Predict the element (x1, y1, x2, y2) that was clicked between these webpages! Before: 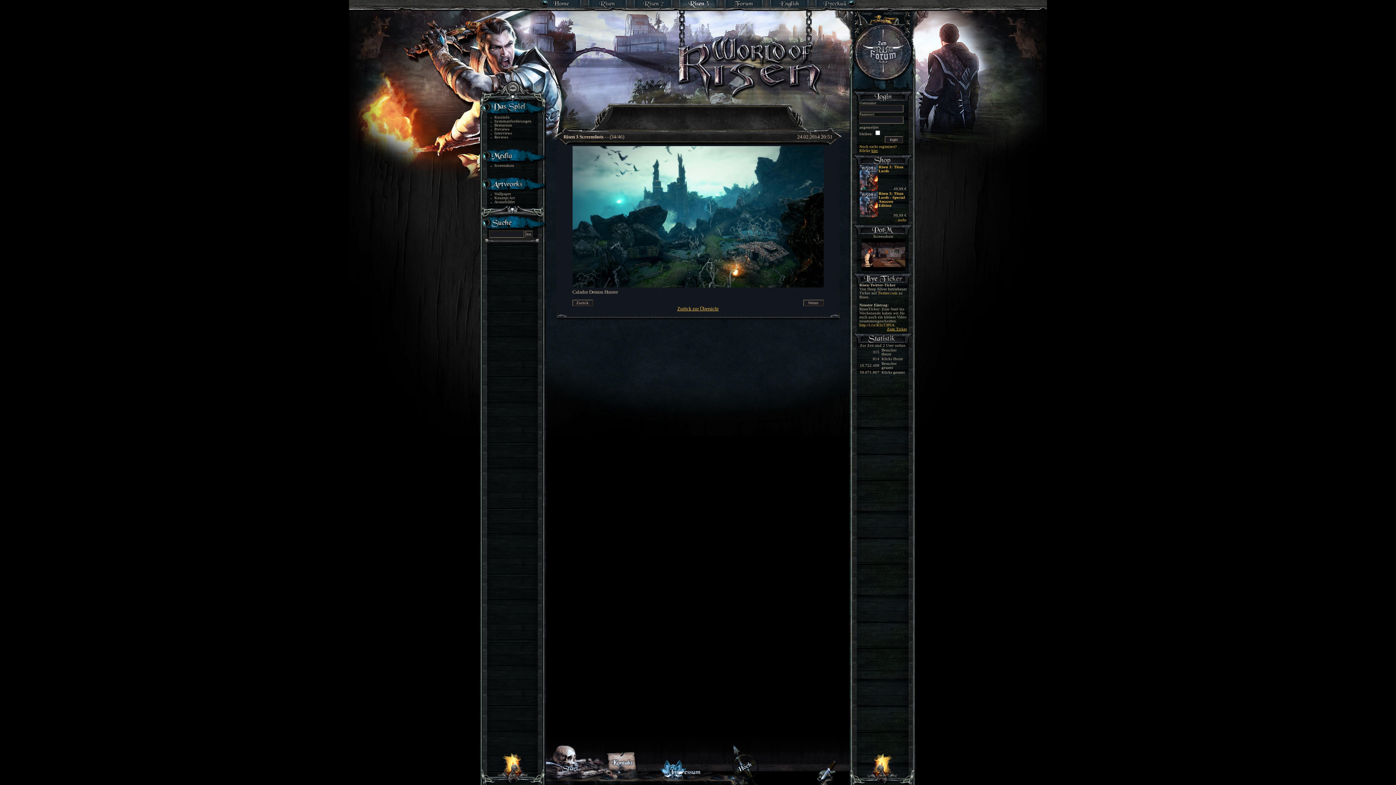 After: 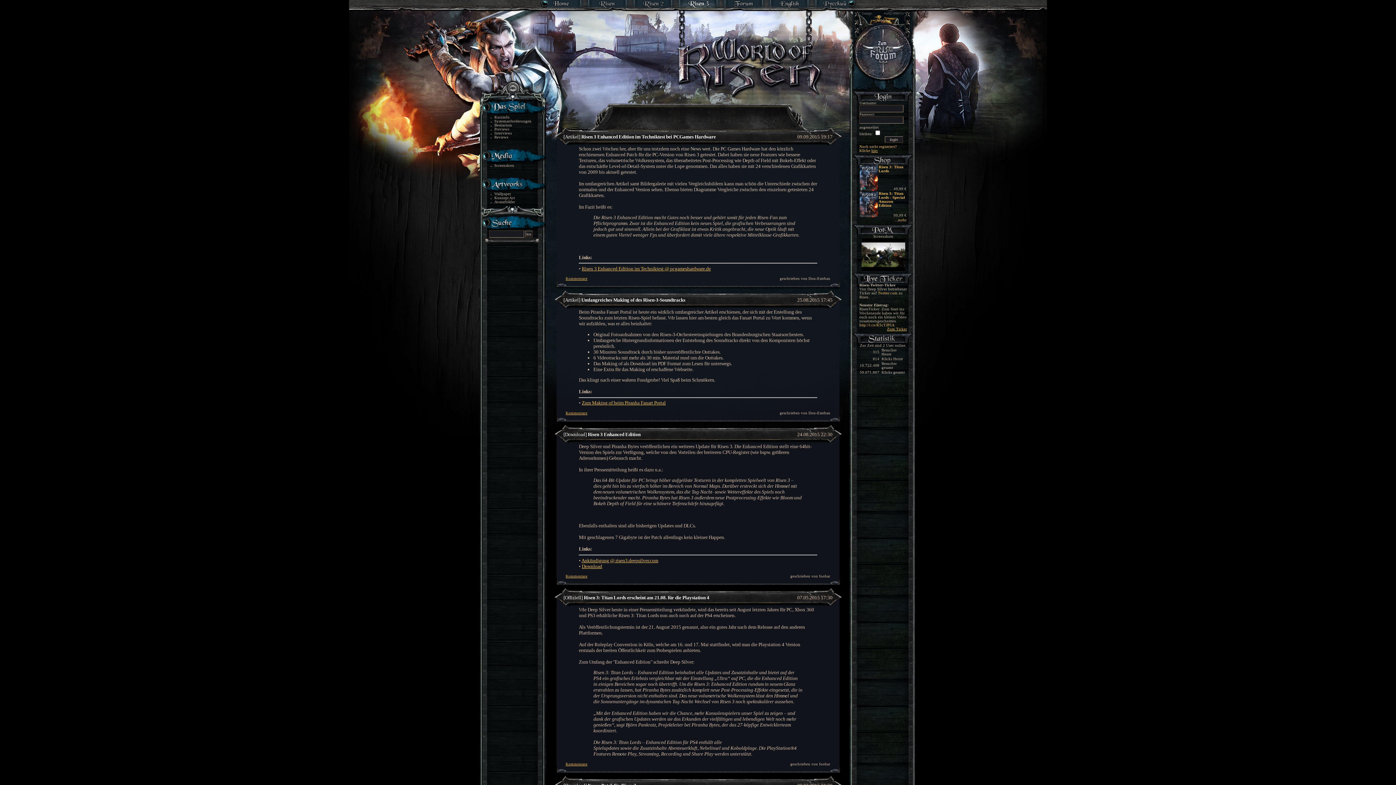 Action: bbox: (676, 4, 720, 10)